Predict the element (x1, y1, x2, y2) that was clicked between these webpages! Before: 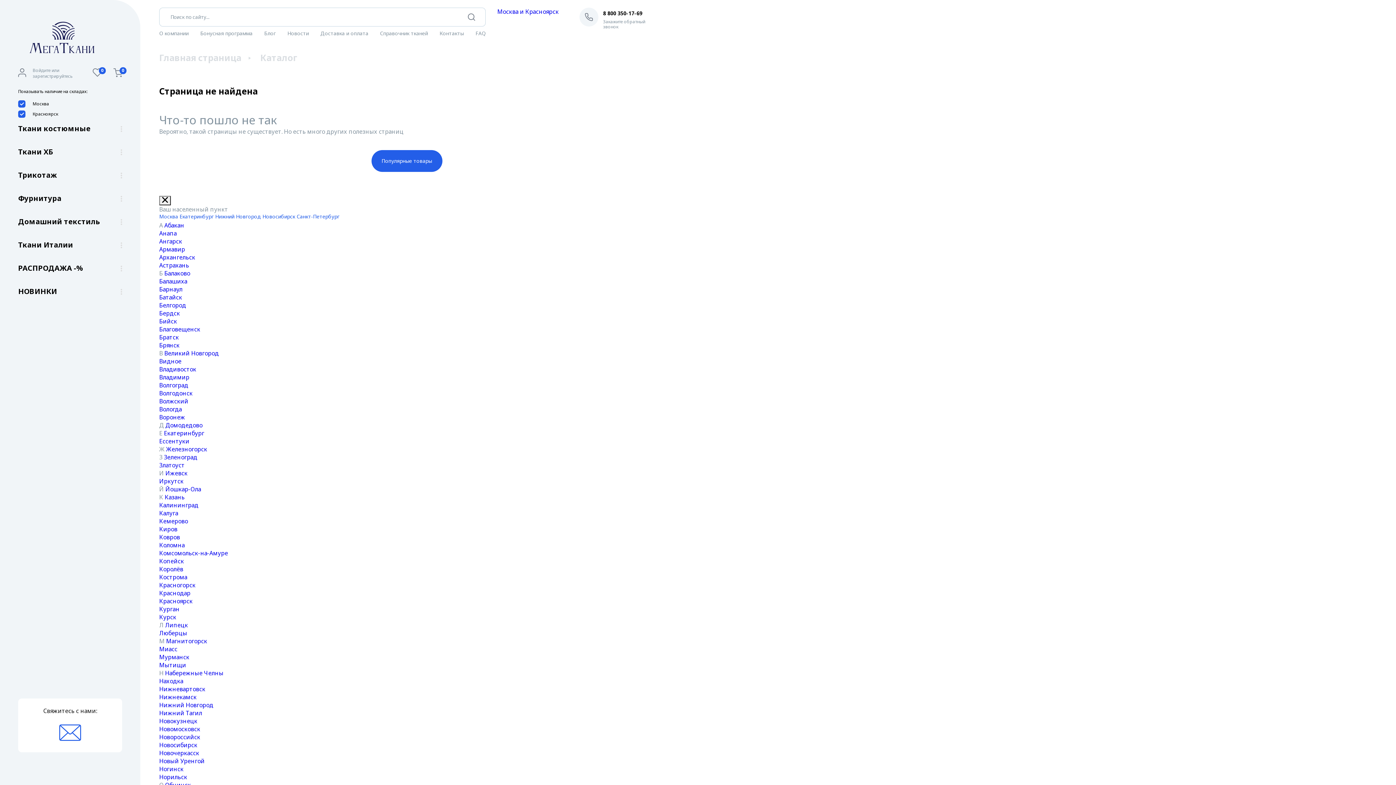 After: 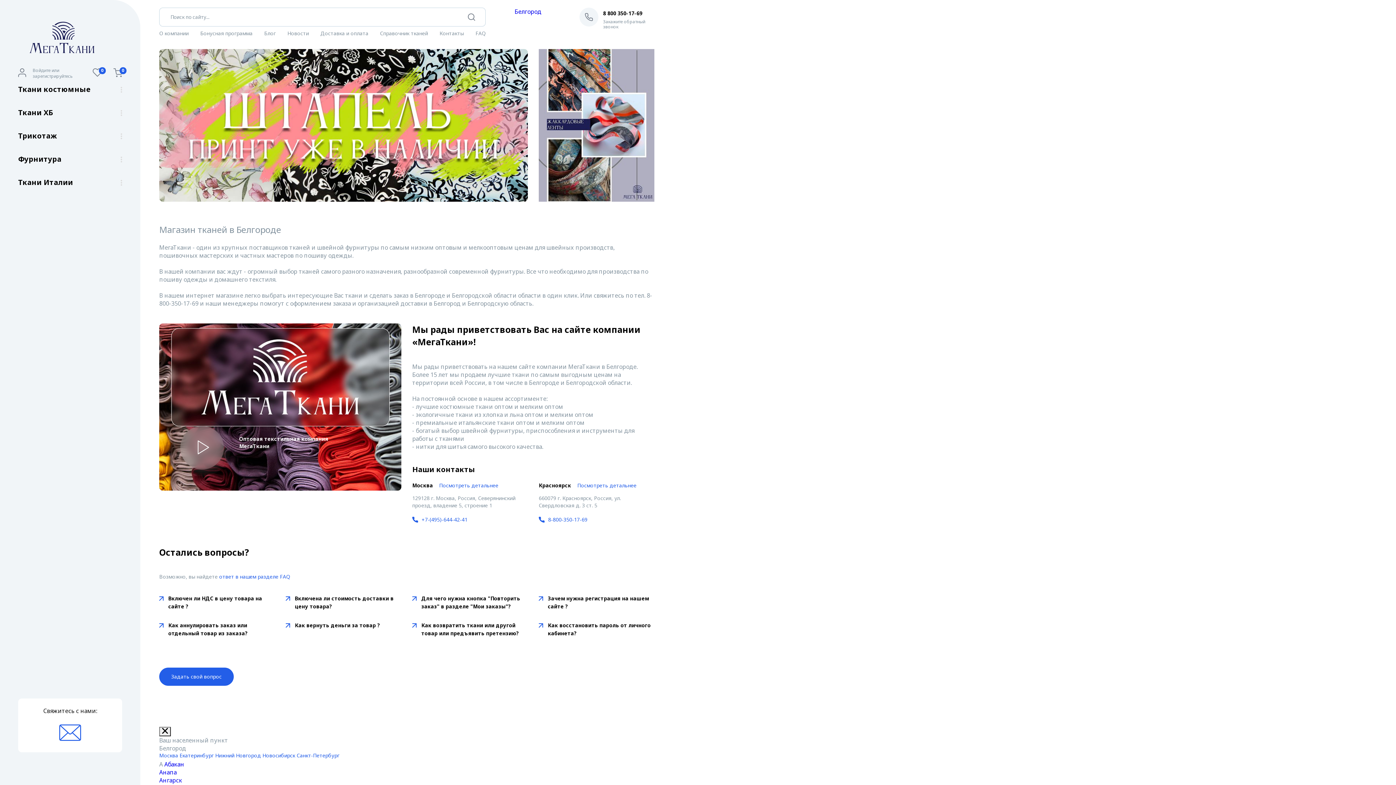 Action: label: Белгород bbox: (159, 301, 186, 309)